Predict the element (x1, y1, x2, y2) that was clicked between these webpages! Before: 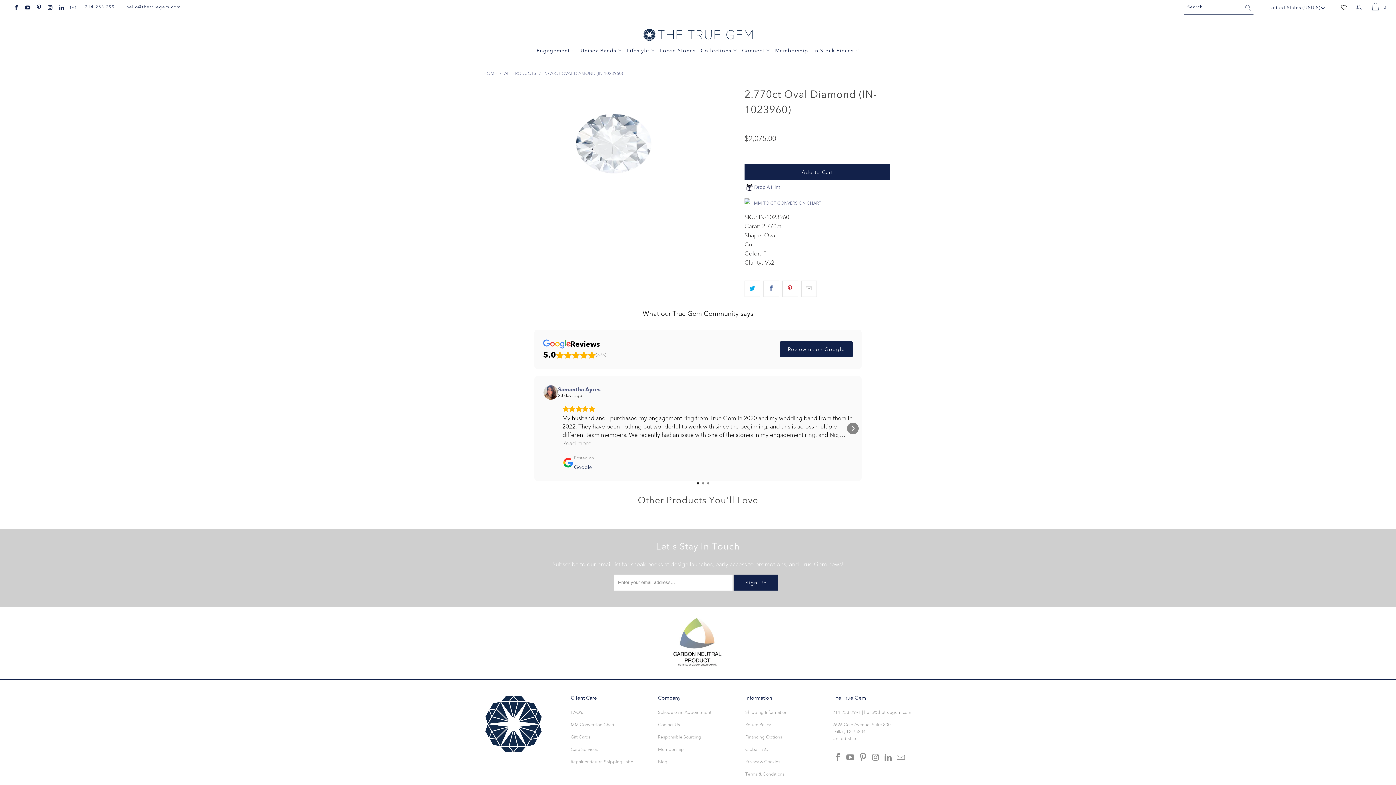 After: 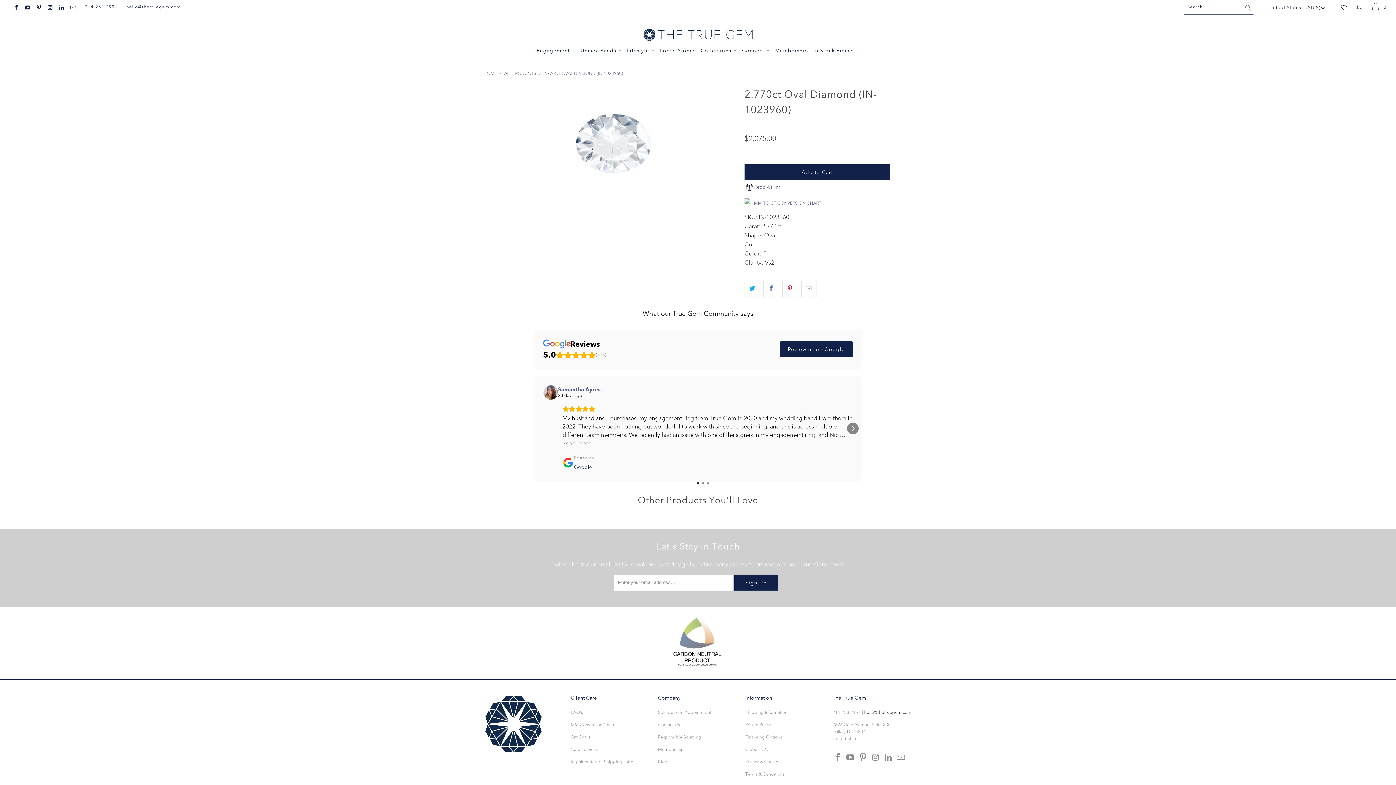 Action: label: hello@thetruegem.com bbox: (864, 695, 911, 700)